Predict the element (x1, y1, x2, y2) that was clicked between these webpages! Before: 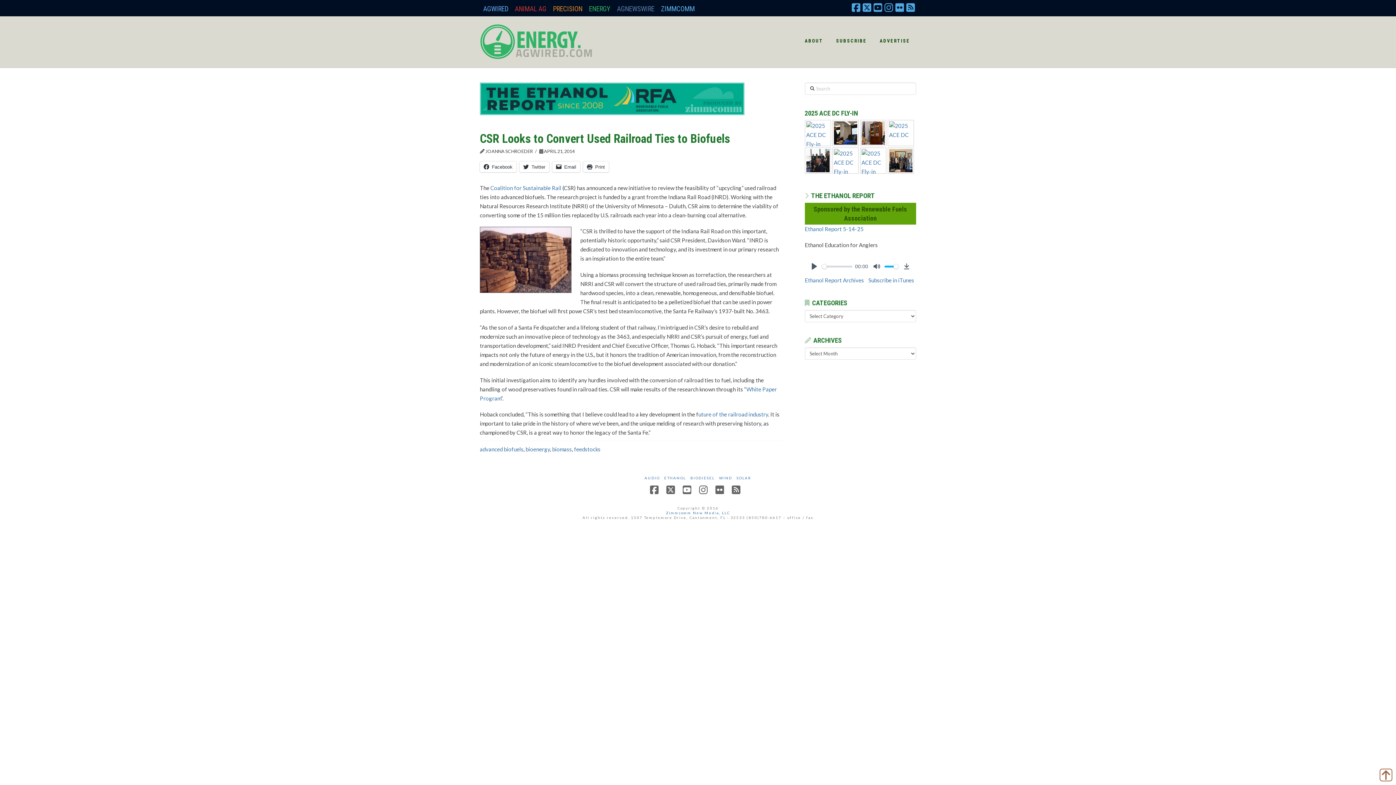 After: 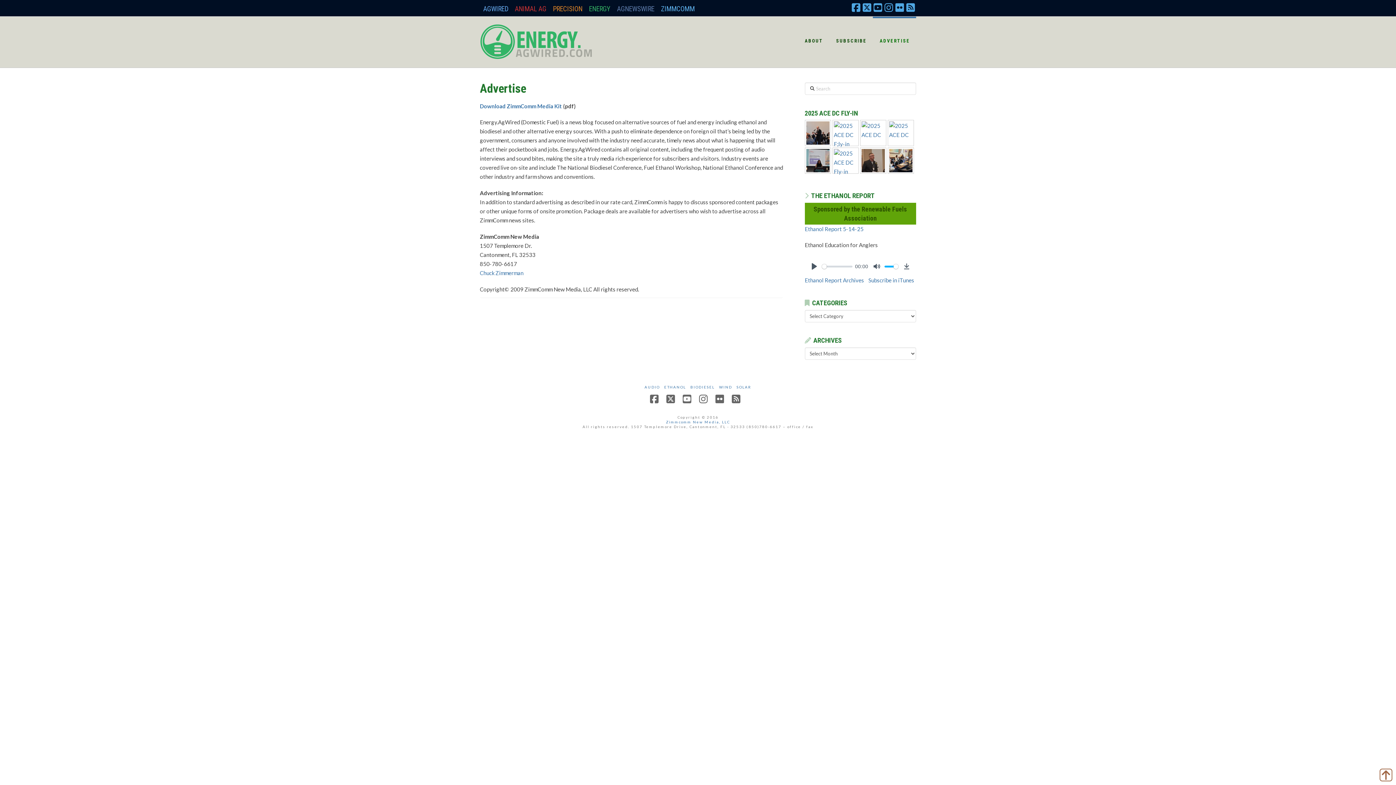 Action: label: ADVERTISE bbox: (873, 16, 916, 60)